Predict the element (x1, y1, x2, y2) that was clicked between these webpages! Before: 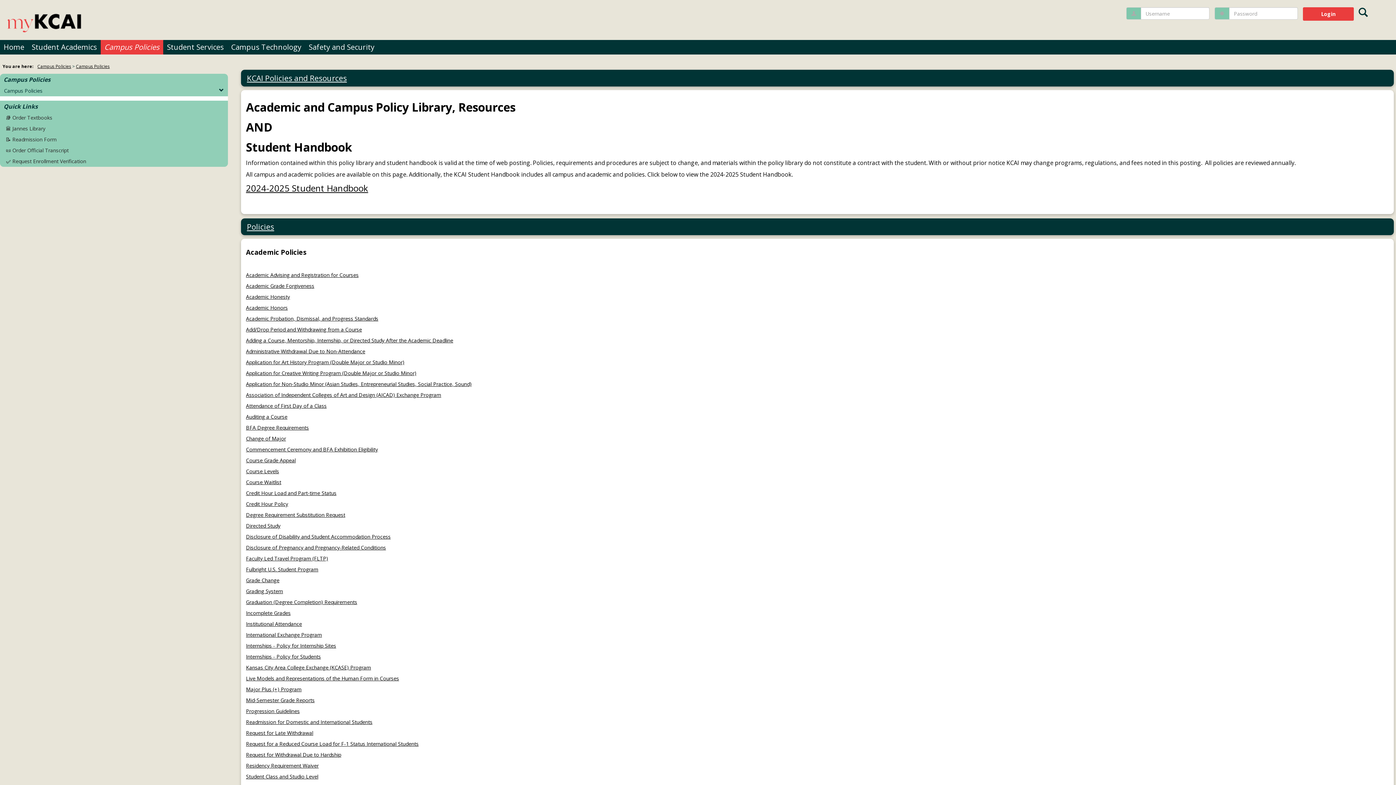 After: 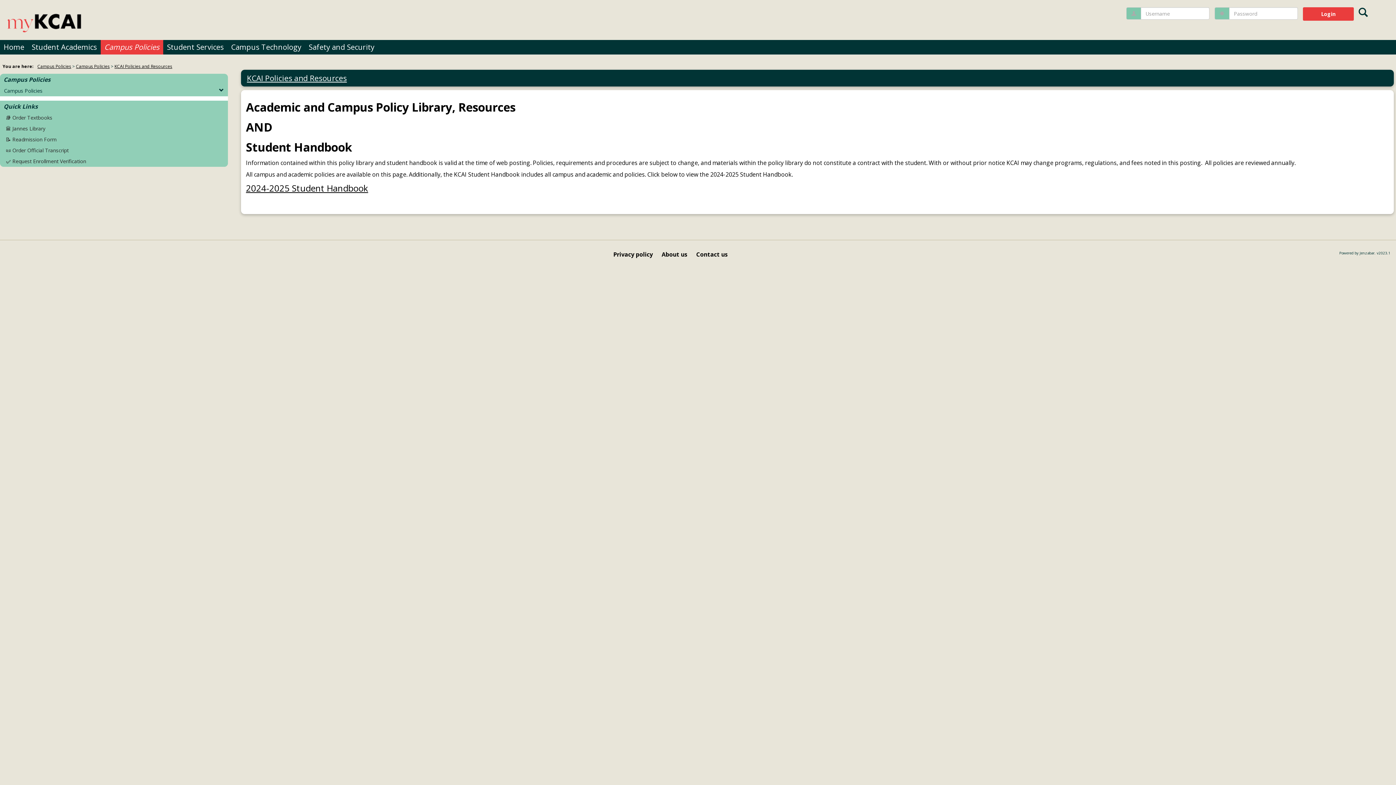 Action: bbox: (244, 73, 346, 83) label: KCAI Policies and Resources